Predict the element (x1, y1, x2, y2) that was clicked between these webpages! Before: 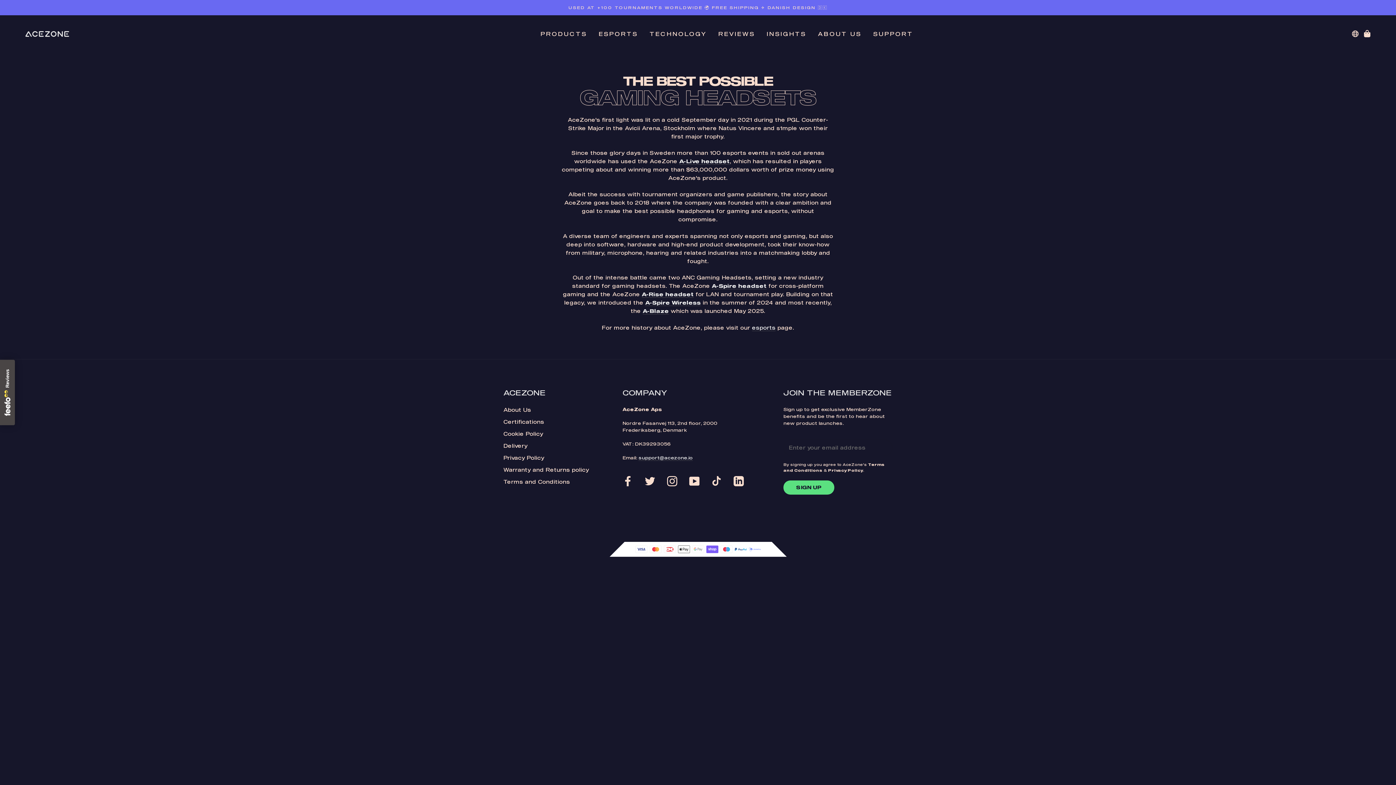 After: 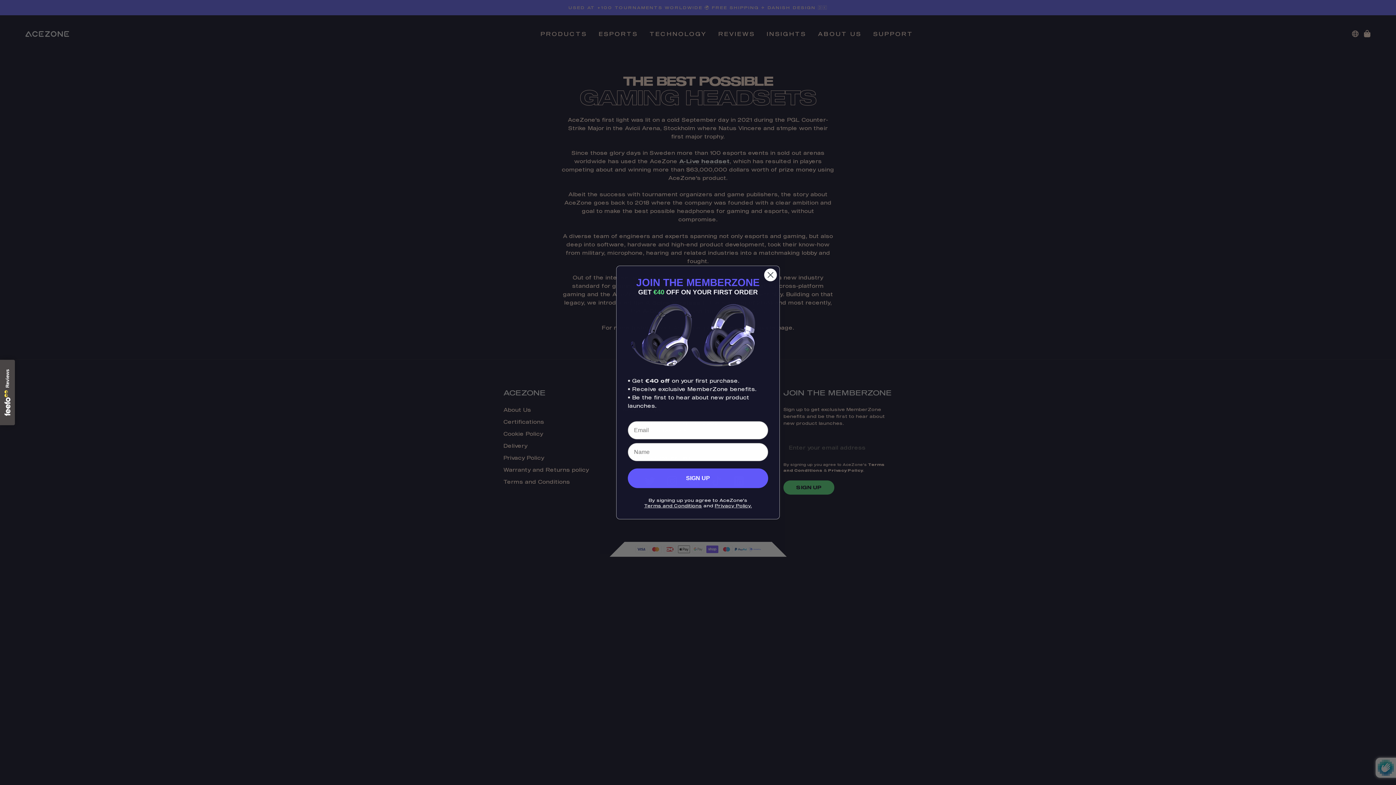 Action: label: SIGN UP bbox: (783, 480, 834, 494)